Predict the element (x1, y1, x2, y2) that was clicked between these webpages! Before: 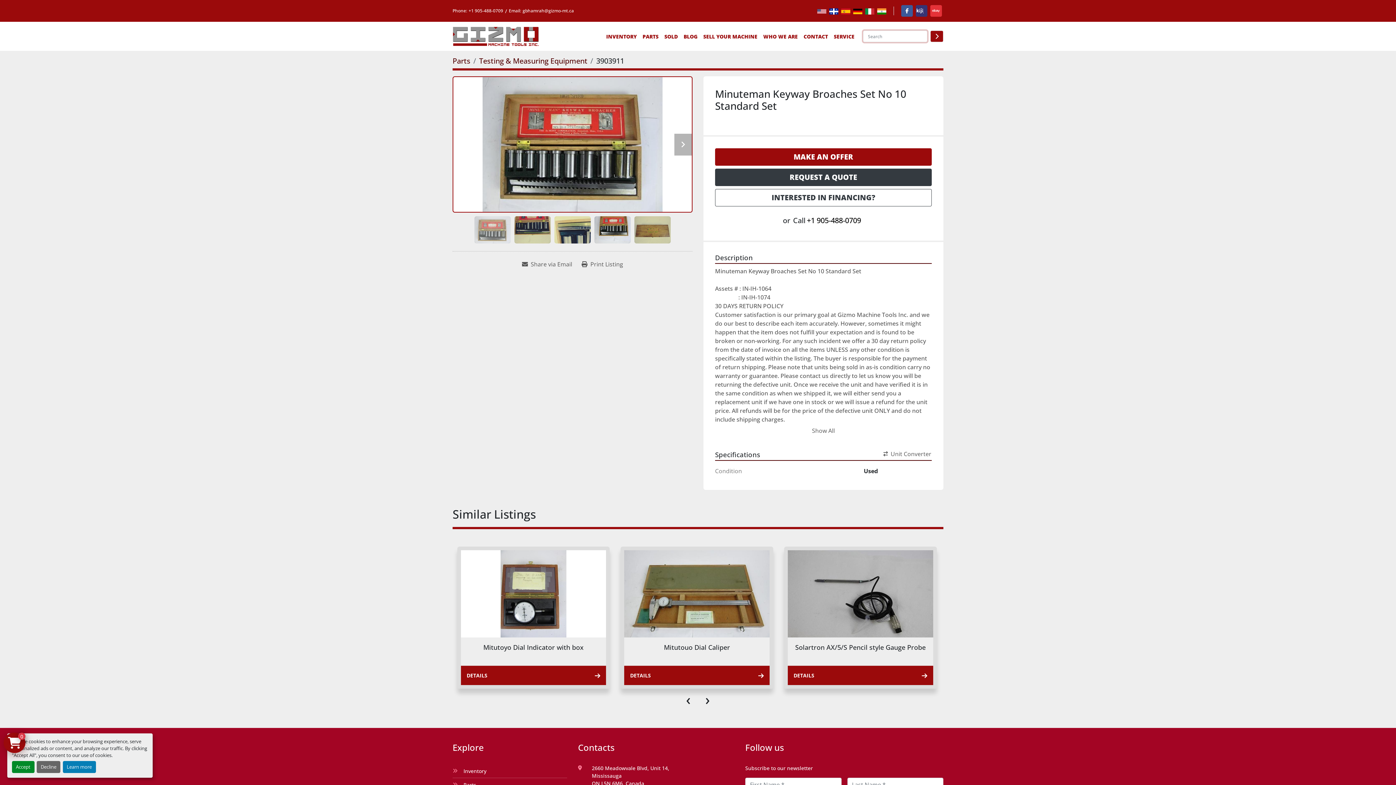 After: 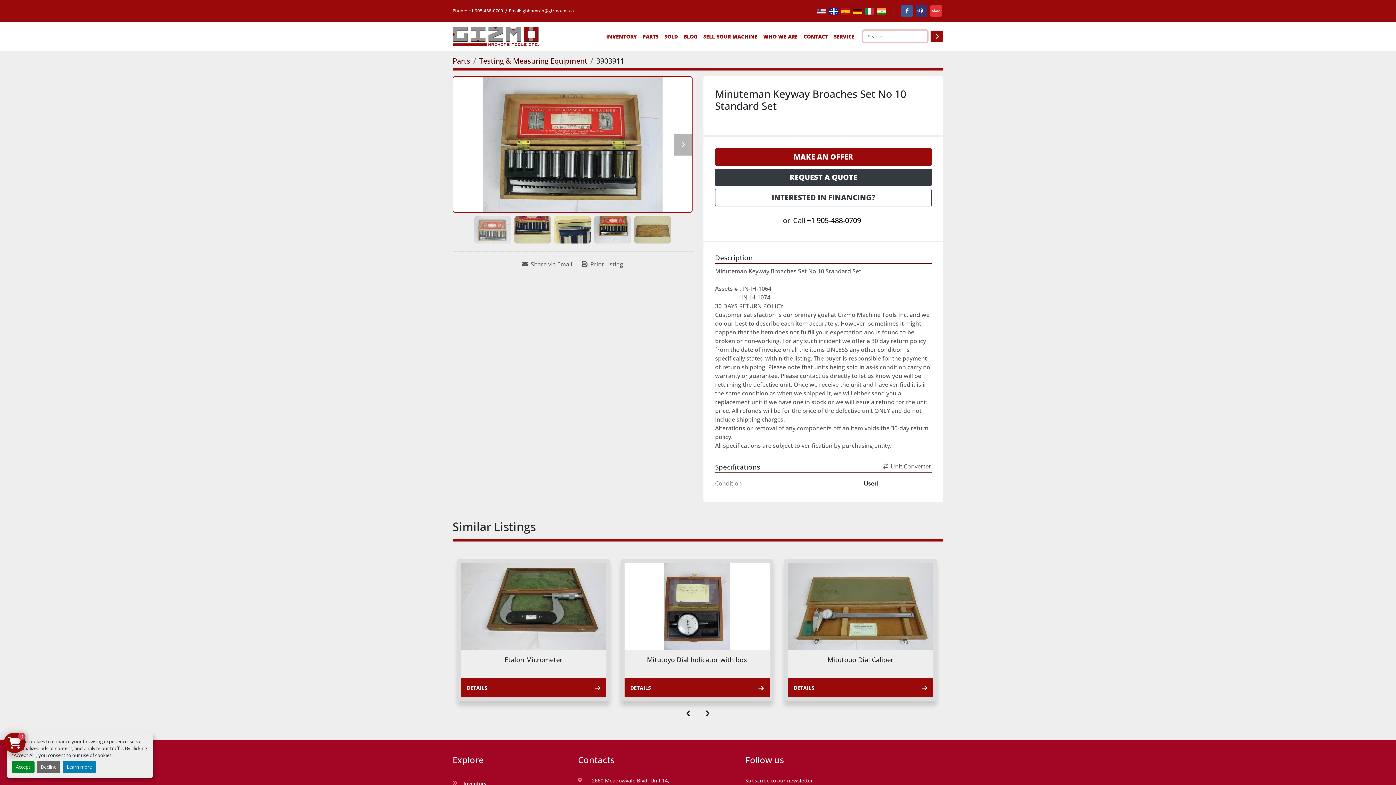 Action: label: Show All bbox: (811, 424, 835, 437)